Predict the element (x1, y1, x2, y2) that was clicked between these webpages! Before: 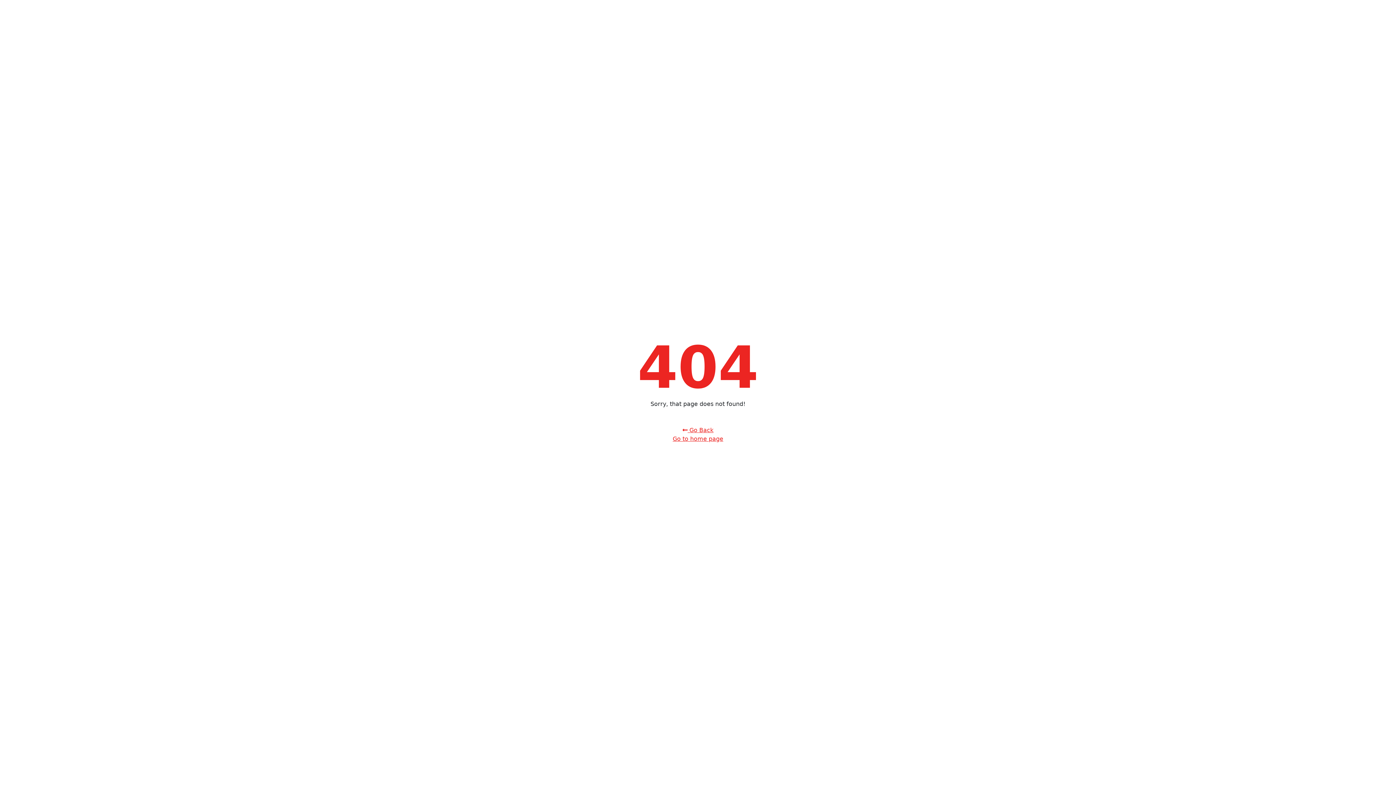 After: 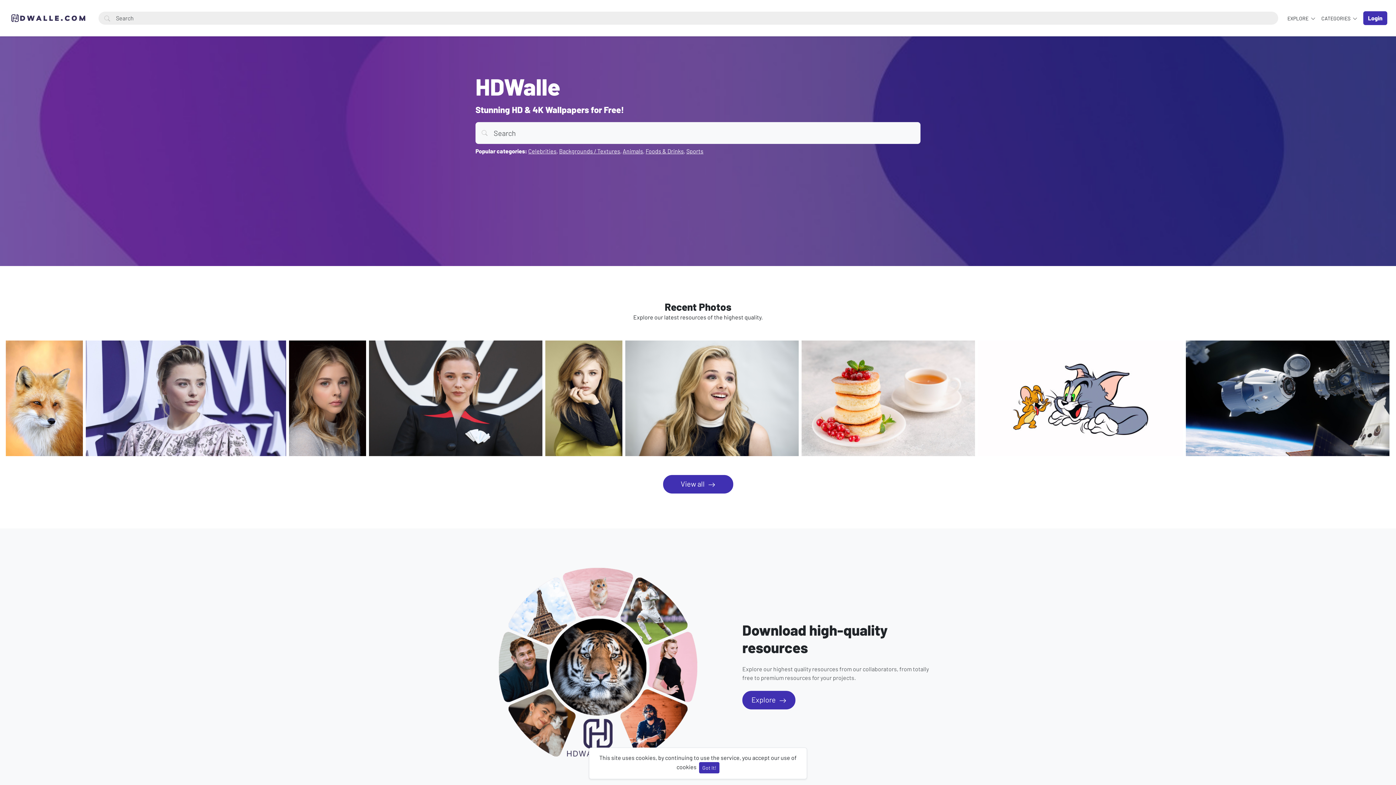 Action: bbox: (672, 435, 723, 442) label: Go to home page